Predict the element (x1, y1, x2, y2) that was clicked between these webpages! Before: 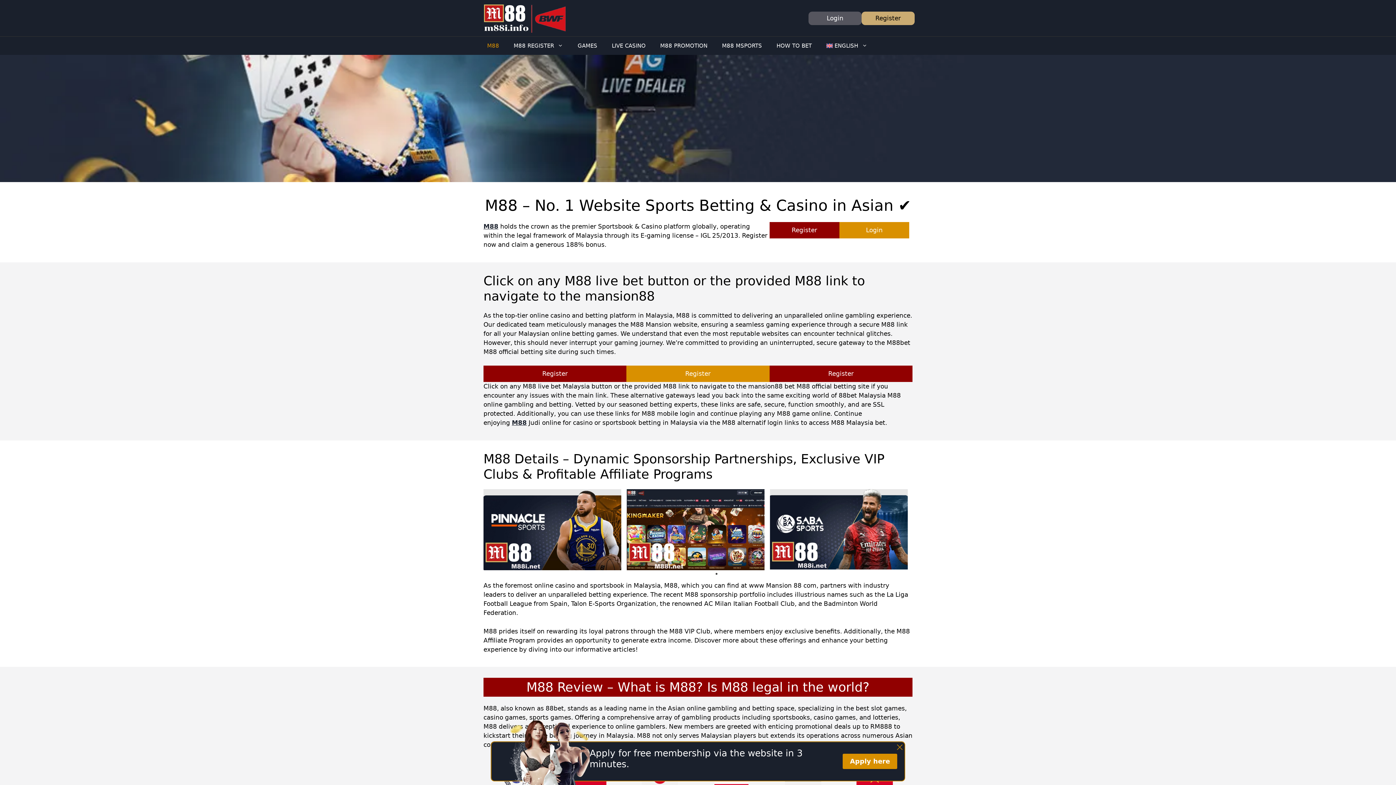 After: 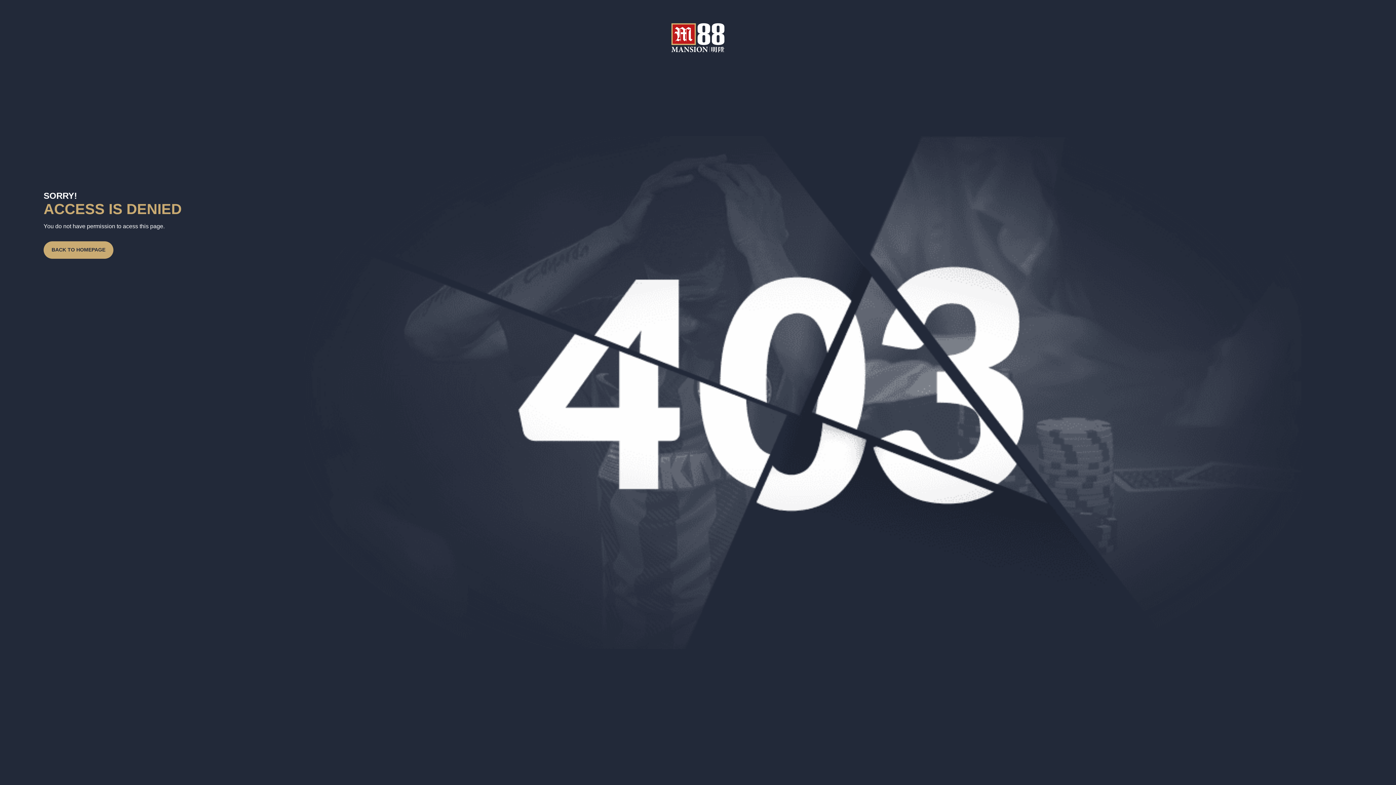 Action: bbox: (490, 741, 905, 781) label: Apply for free membership via the website in 3 minutes.
Apply here